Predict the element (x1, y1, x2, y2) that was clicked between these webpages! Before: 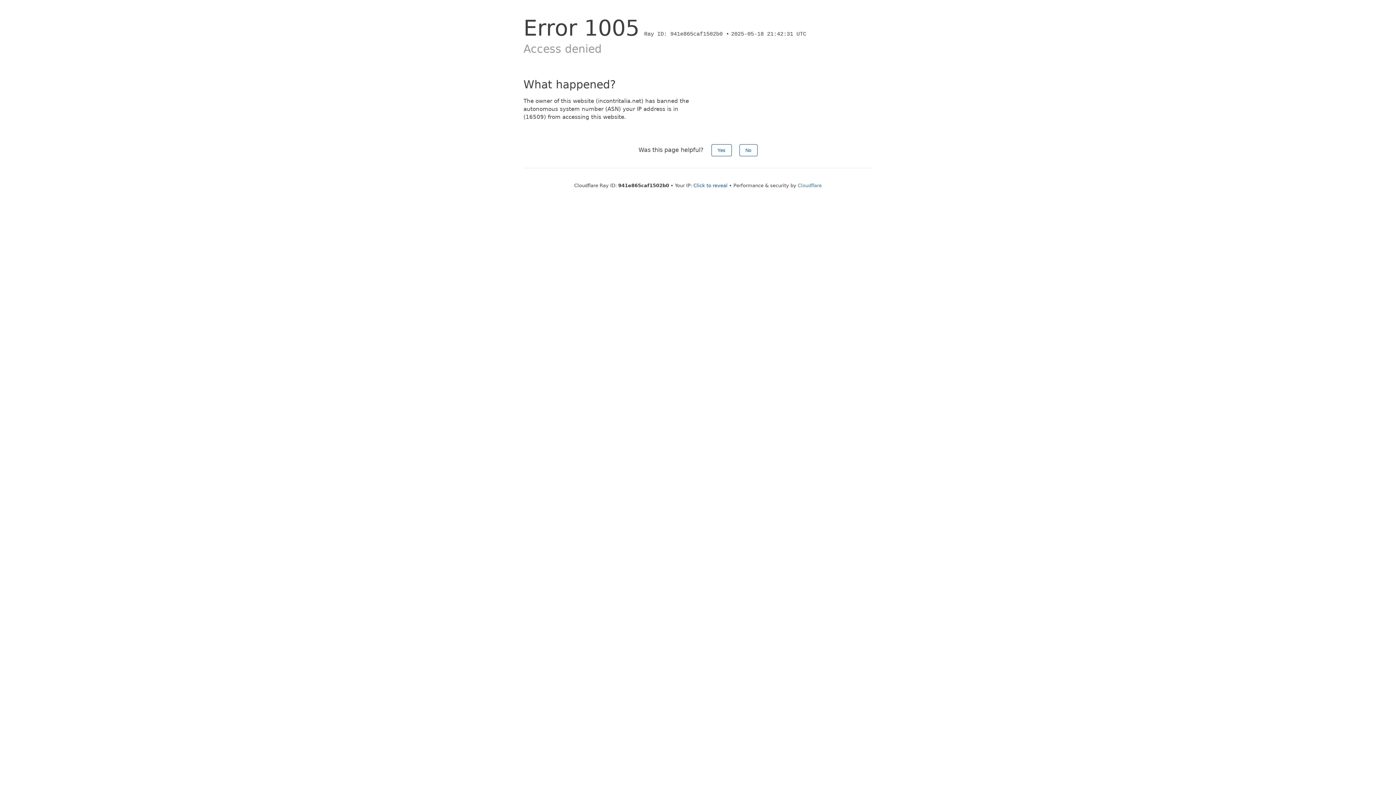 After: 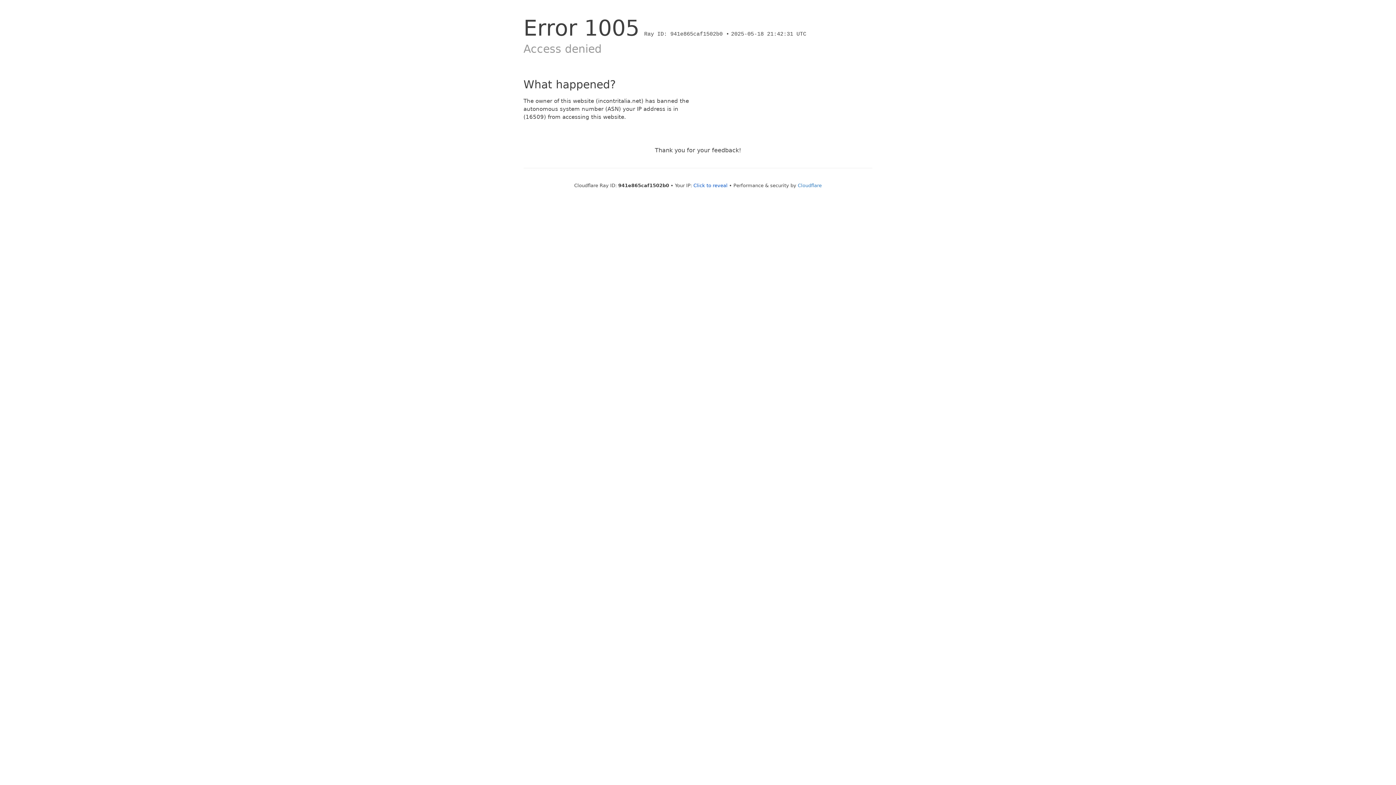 Action: label: No bbox: (739, 144, 757, 156)